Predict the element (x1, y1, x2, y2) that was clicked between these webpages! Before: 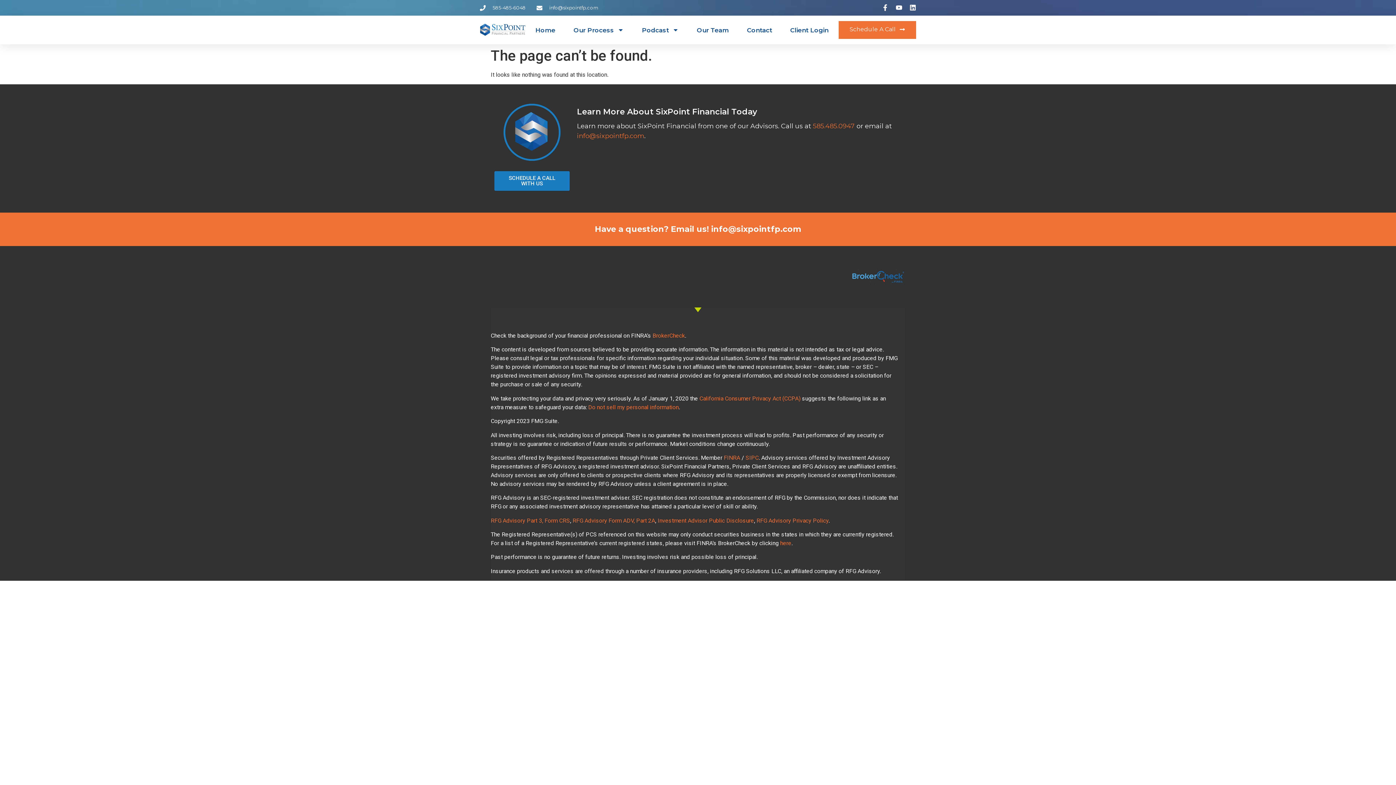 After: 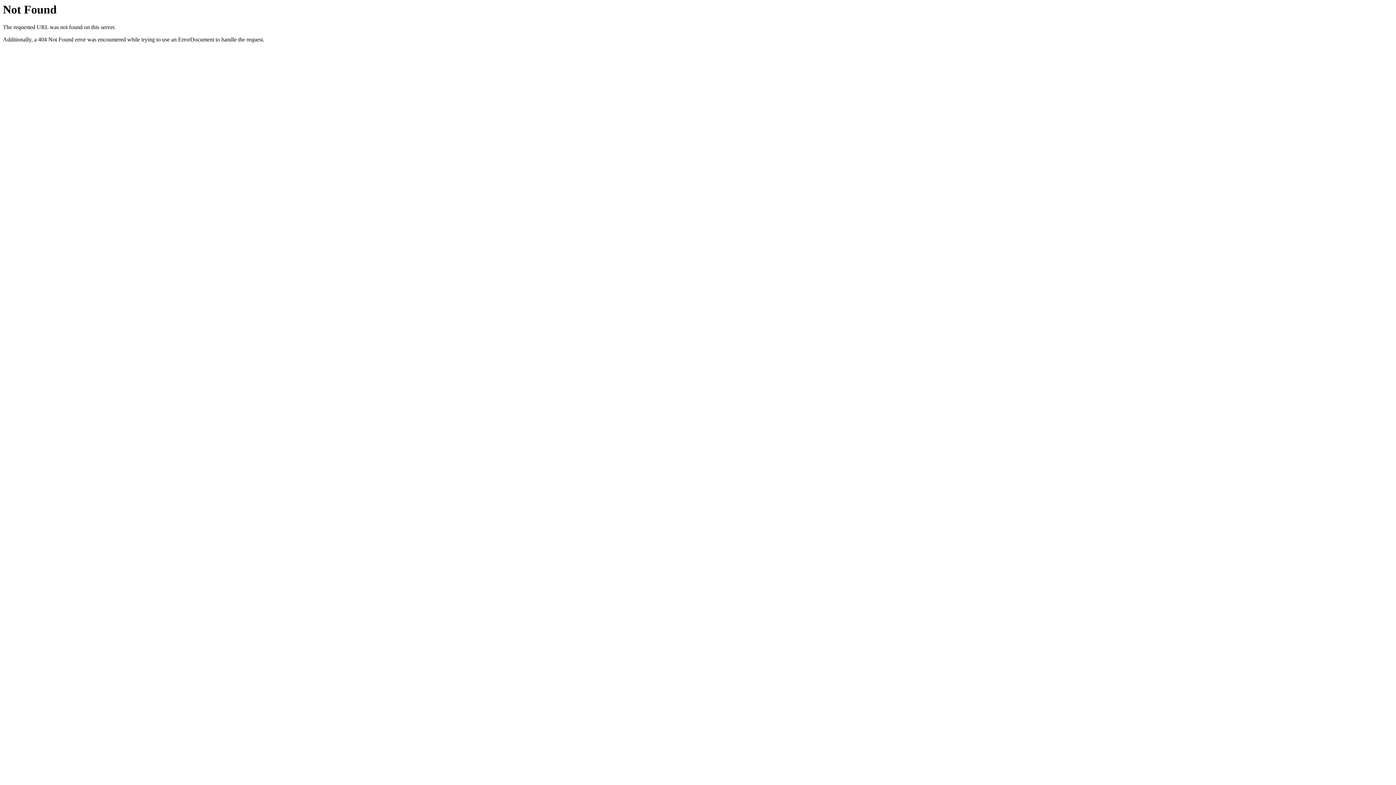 Action: bbox: (572, 517, 655, 524) label: RFG Advisory Form ADV, Part 2A